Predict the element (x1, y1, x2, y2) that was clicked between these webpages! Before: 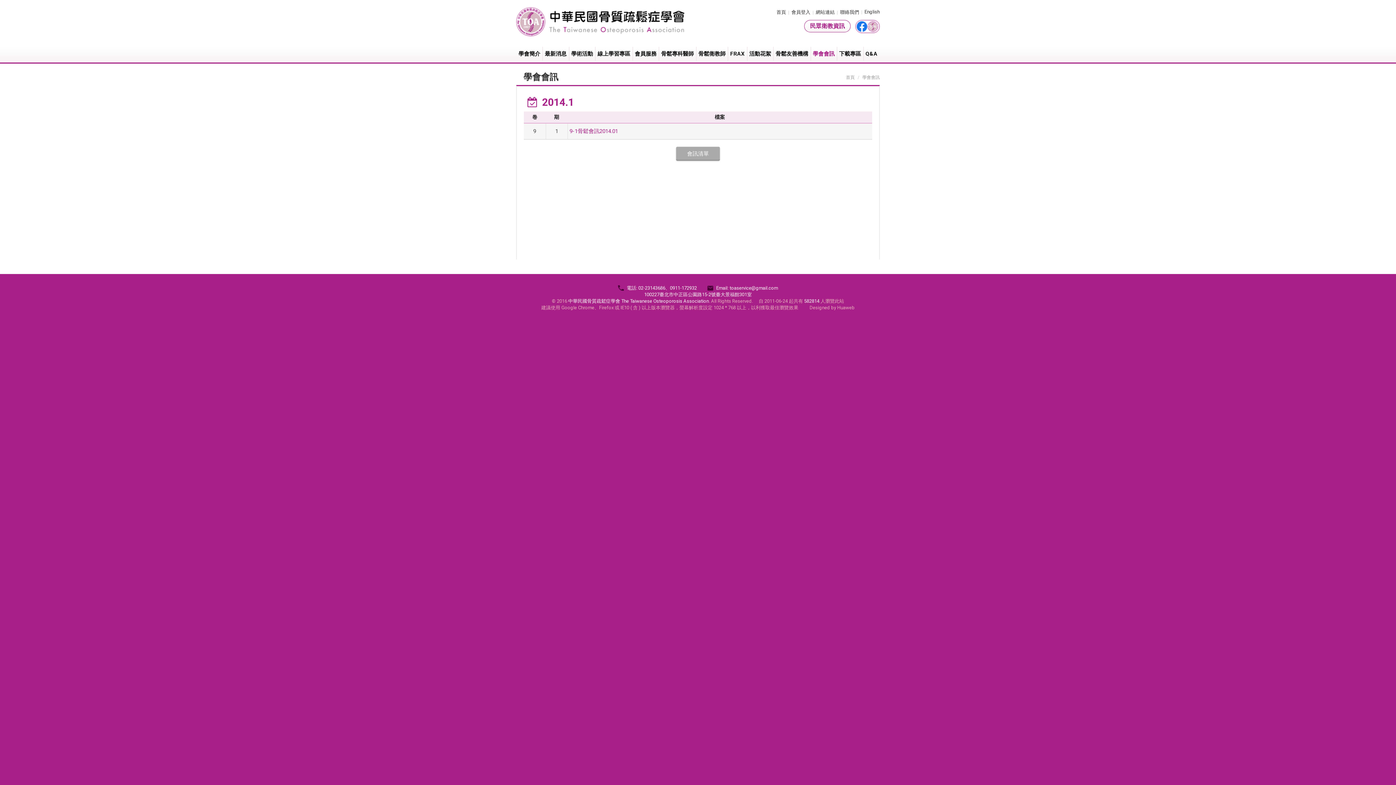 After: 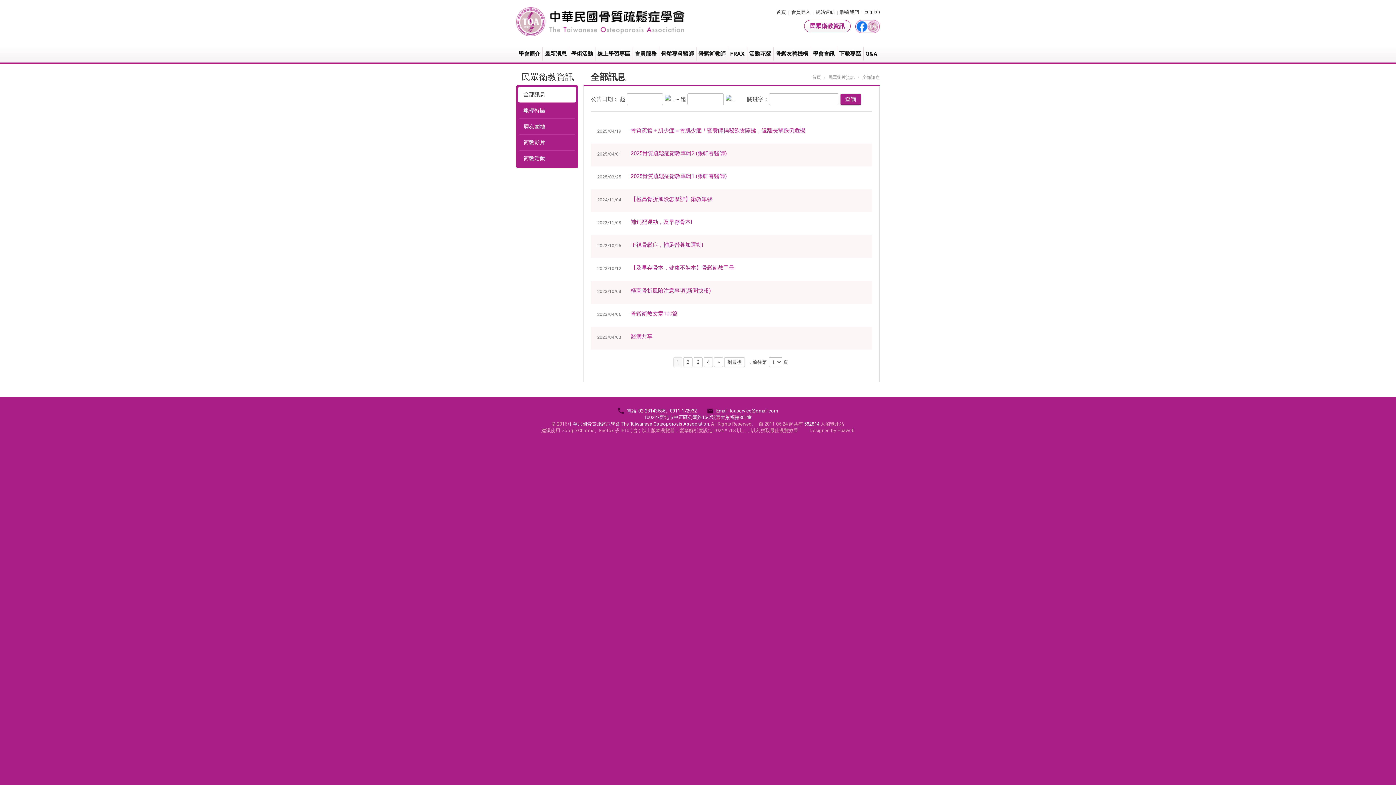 Action: label: 民眾衛教資訊 bbox: (804, 20, 850, 32)